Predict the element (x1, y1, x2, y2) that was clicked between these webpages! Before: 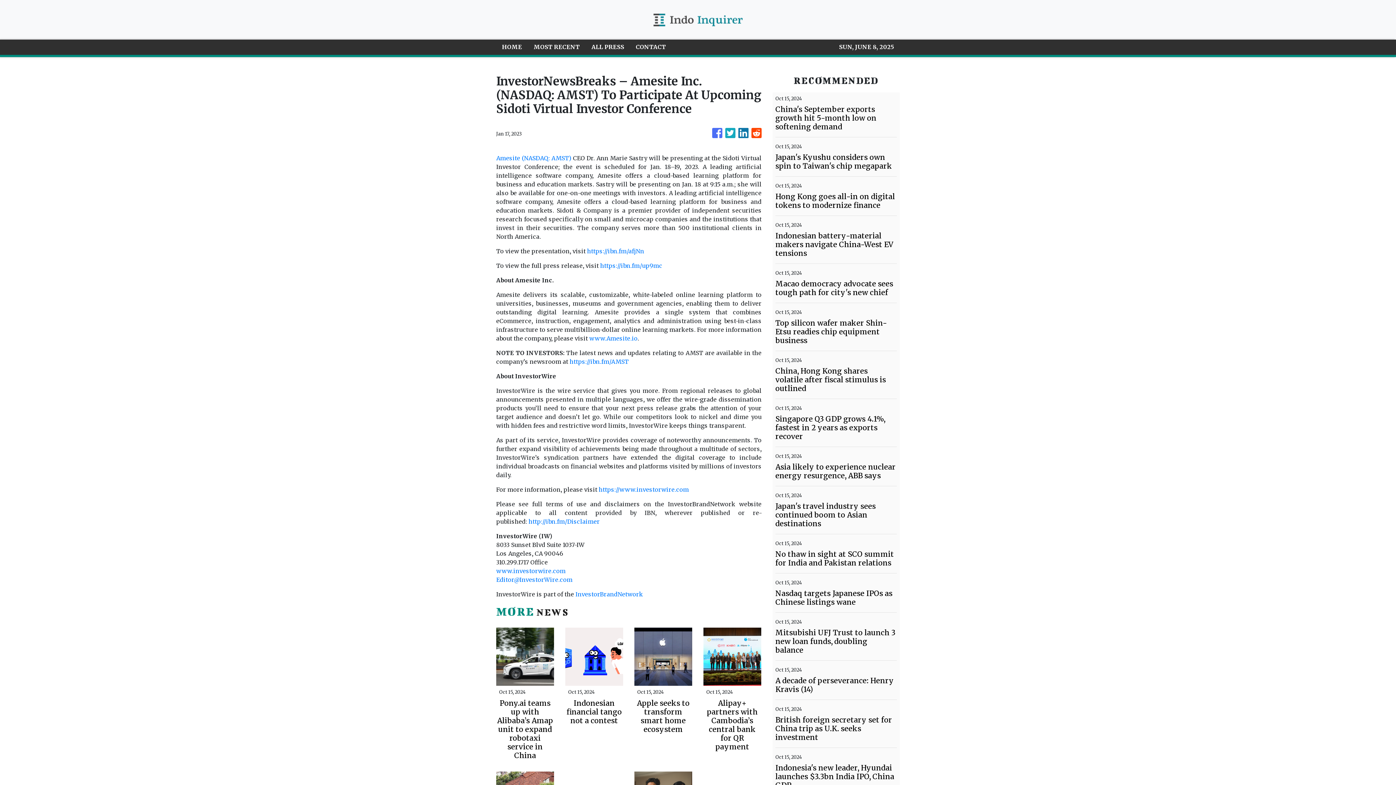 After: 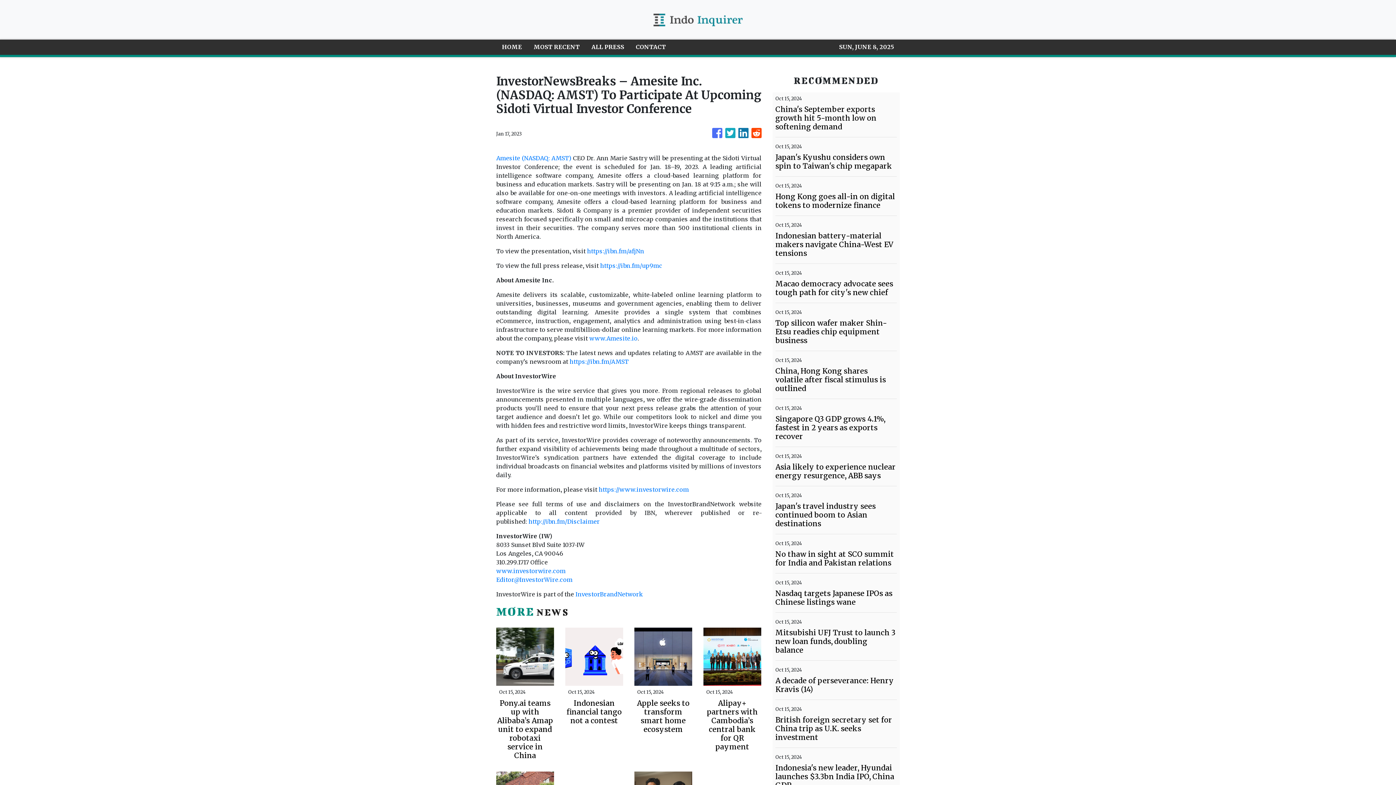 Action: label: Amesite (NASDAQ: AMST) bbox: (496, 154, 571, 161)